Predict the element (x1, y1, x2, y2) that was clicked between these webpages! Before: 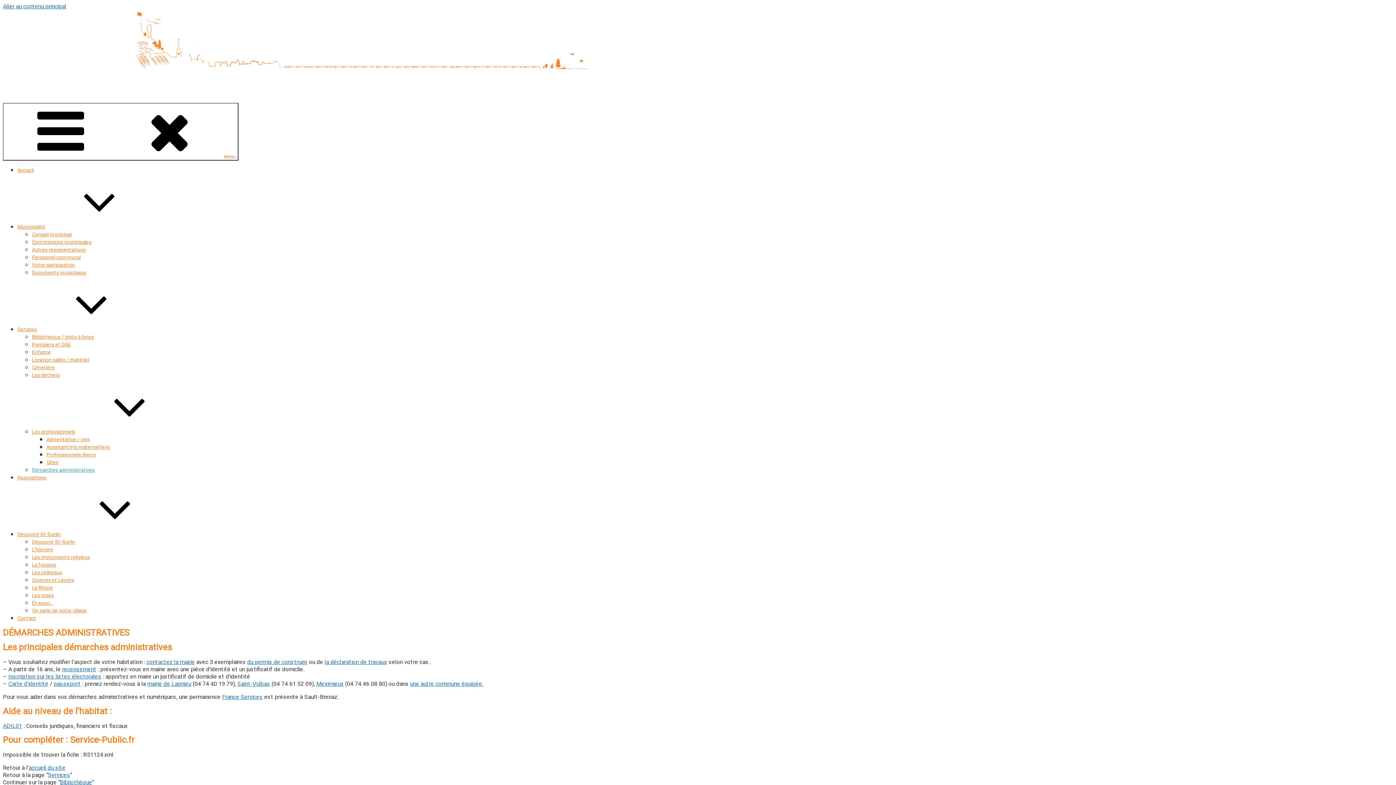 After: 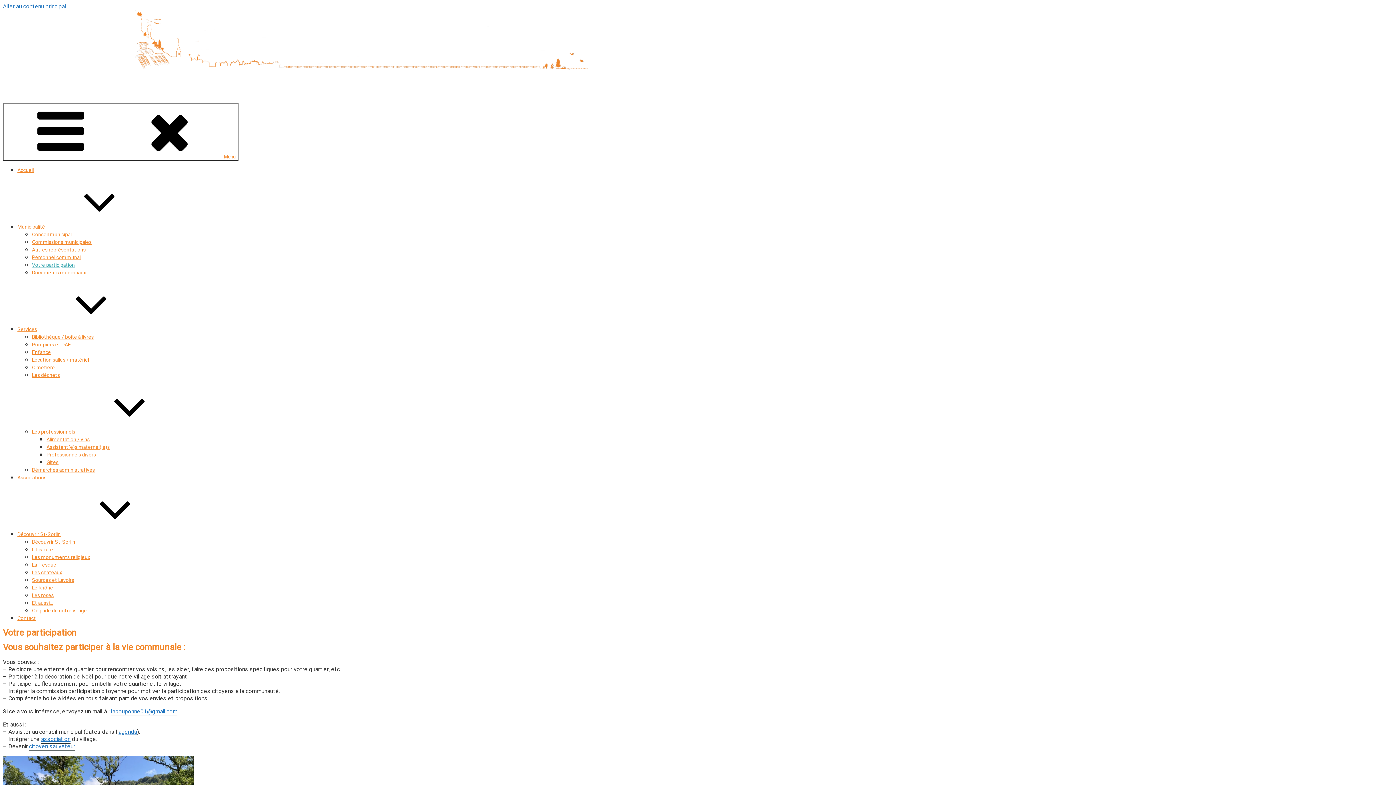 Action: bbox: (32, 261, 74, 269) label: Votre participation